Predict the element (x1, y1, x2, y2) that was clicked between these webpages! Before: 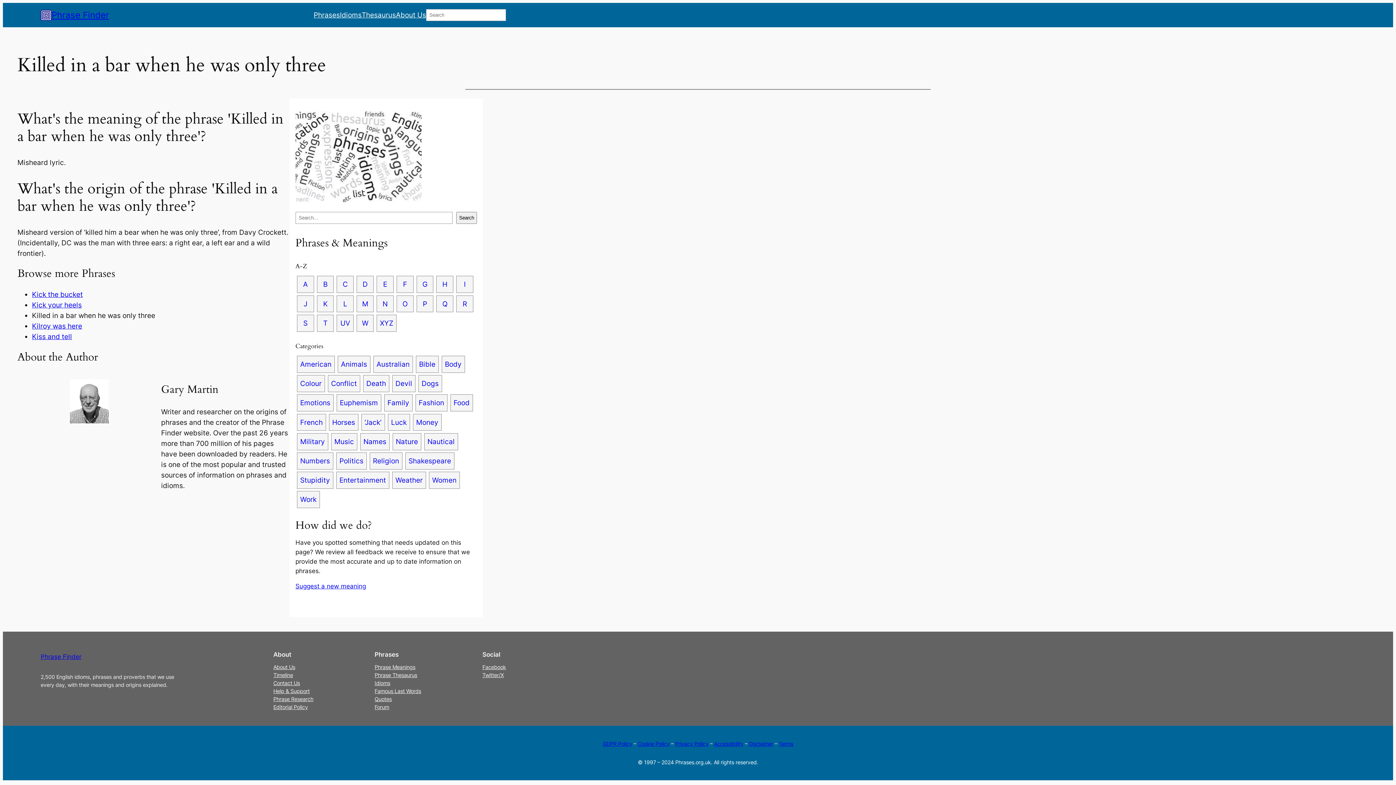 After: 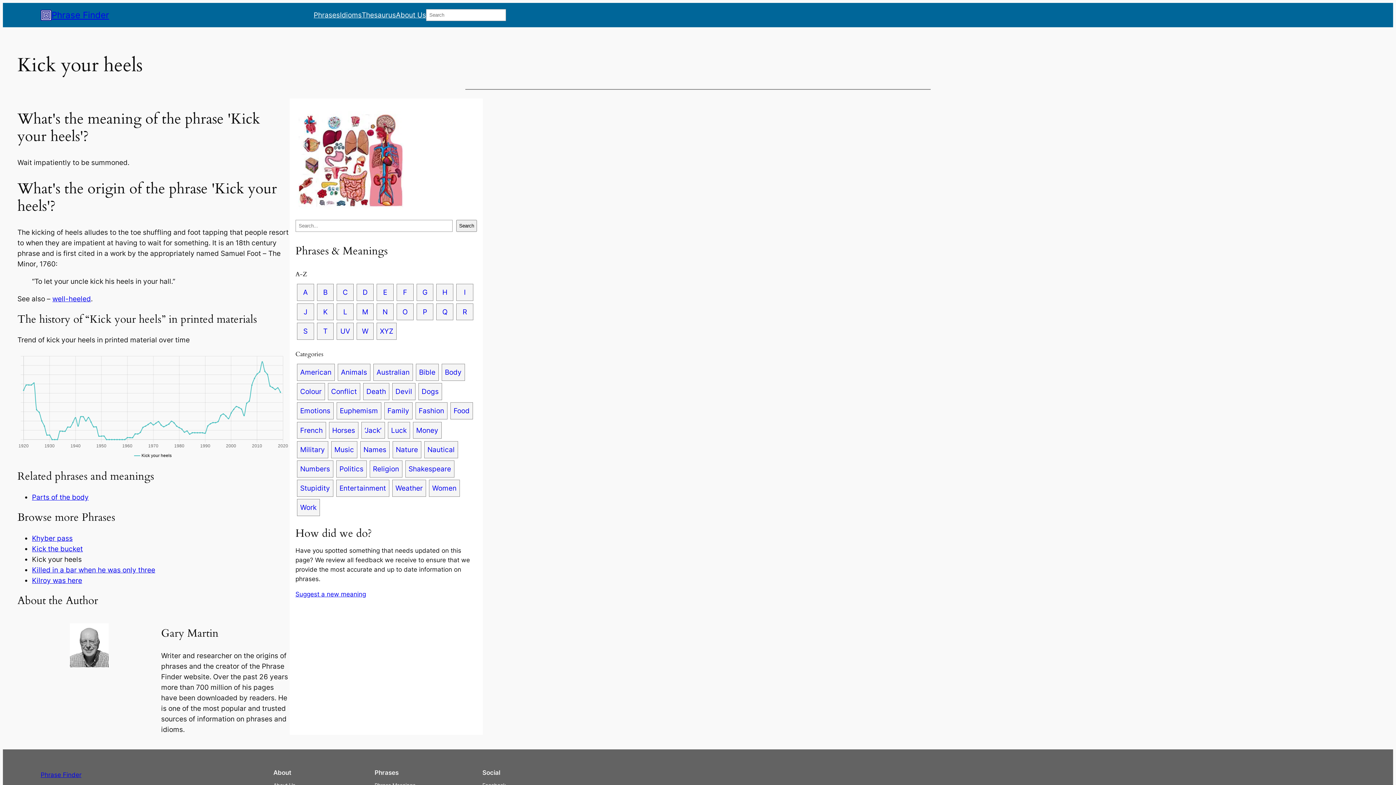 Action: label: Kick your heels bbox: (32, 300, 81, 309)